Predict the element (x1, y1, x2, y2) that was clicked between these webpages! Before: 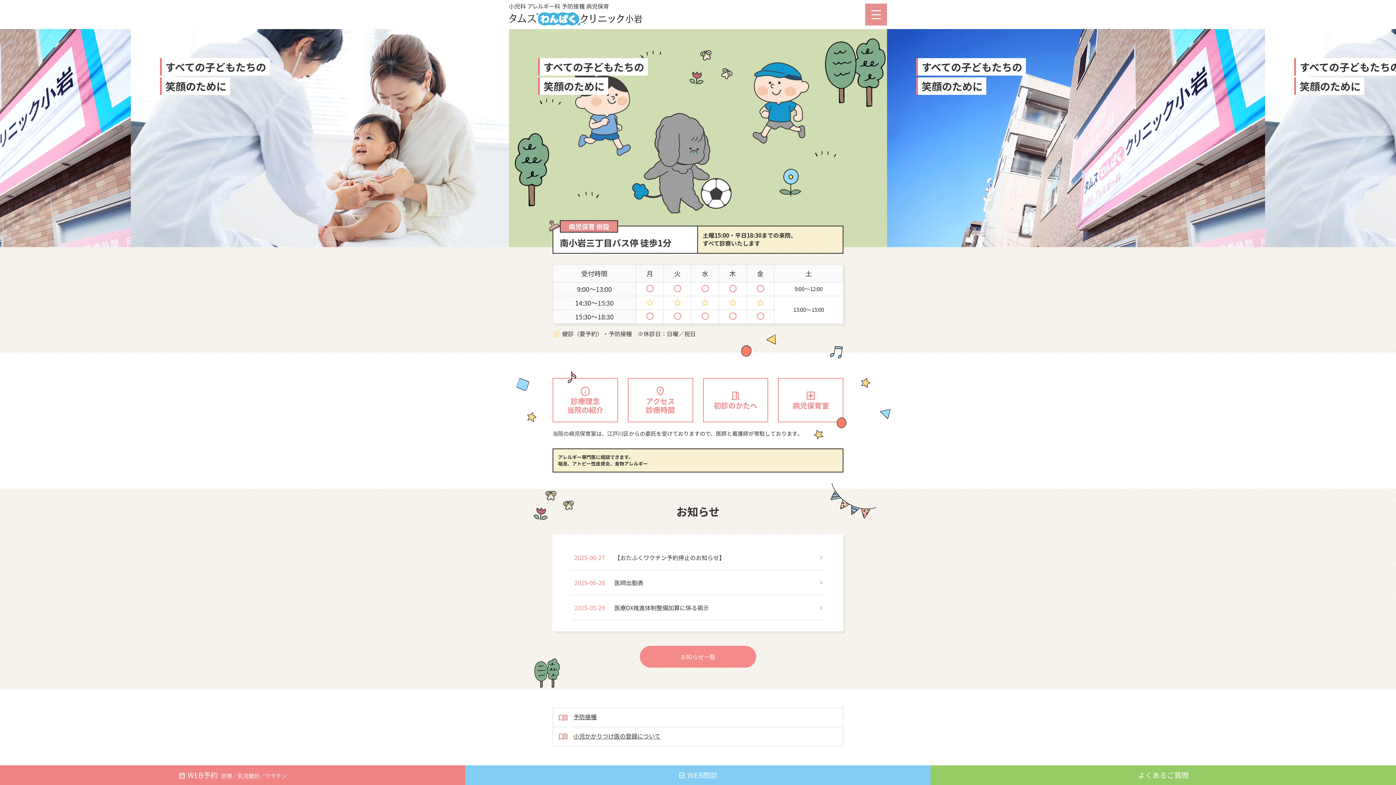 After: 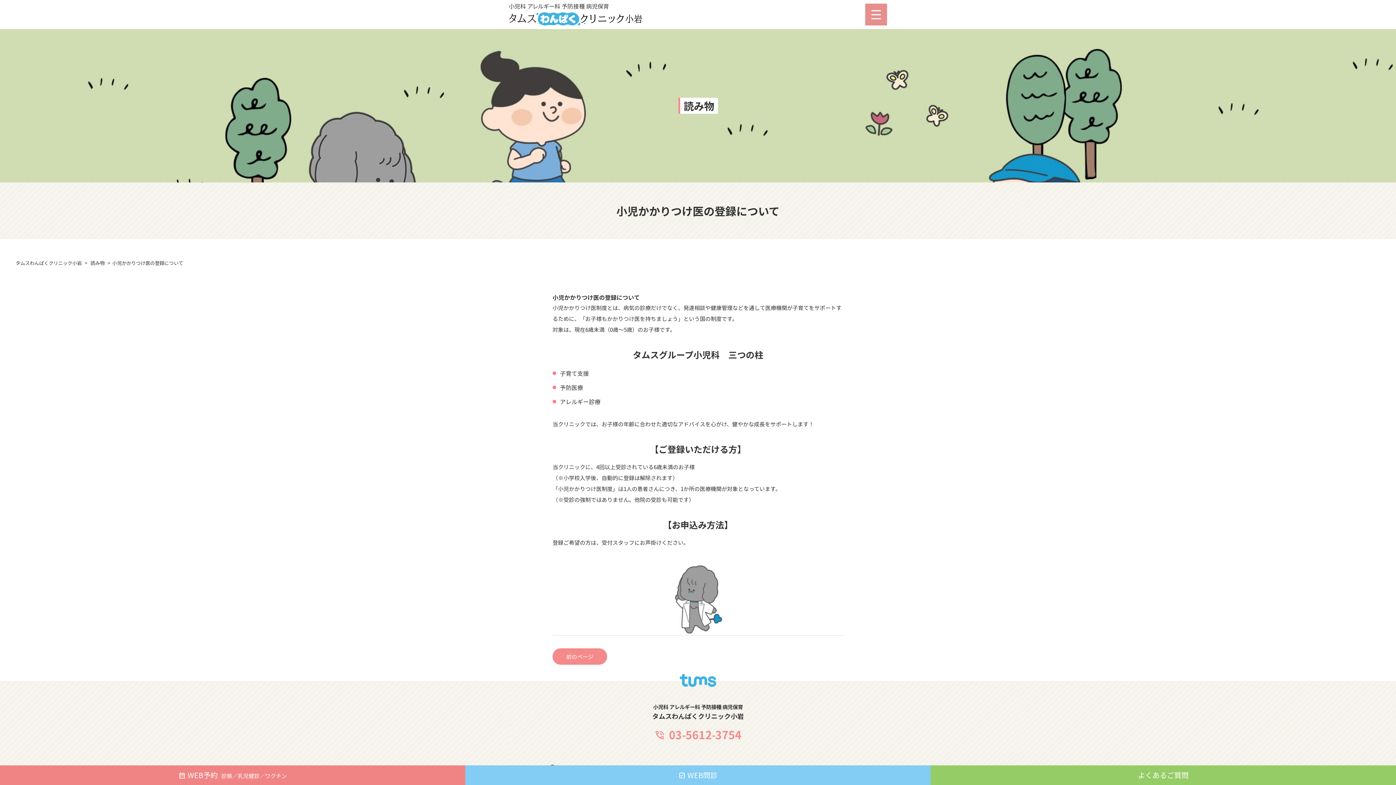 Action: label: menu_book小児かかりつけ医の登録について bbox: (553, 727, 843, 746)